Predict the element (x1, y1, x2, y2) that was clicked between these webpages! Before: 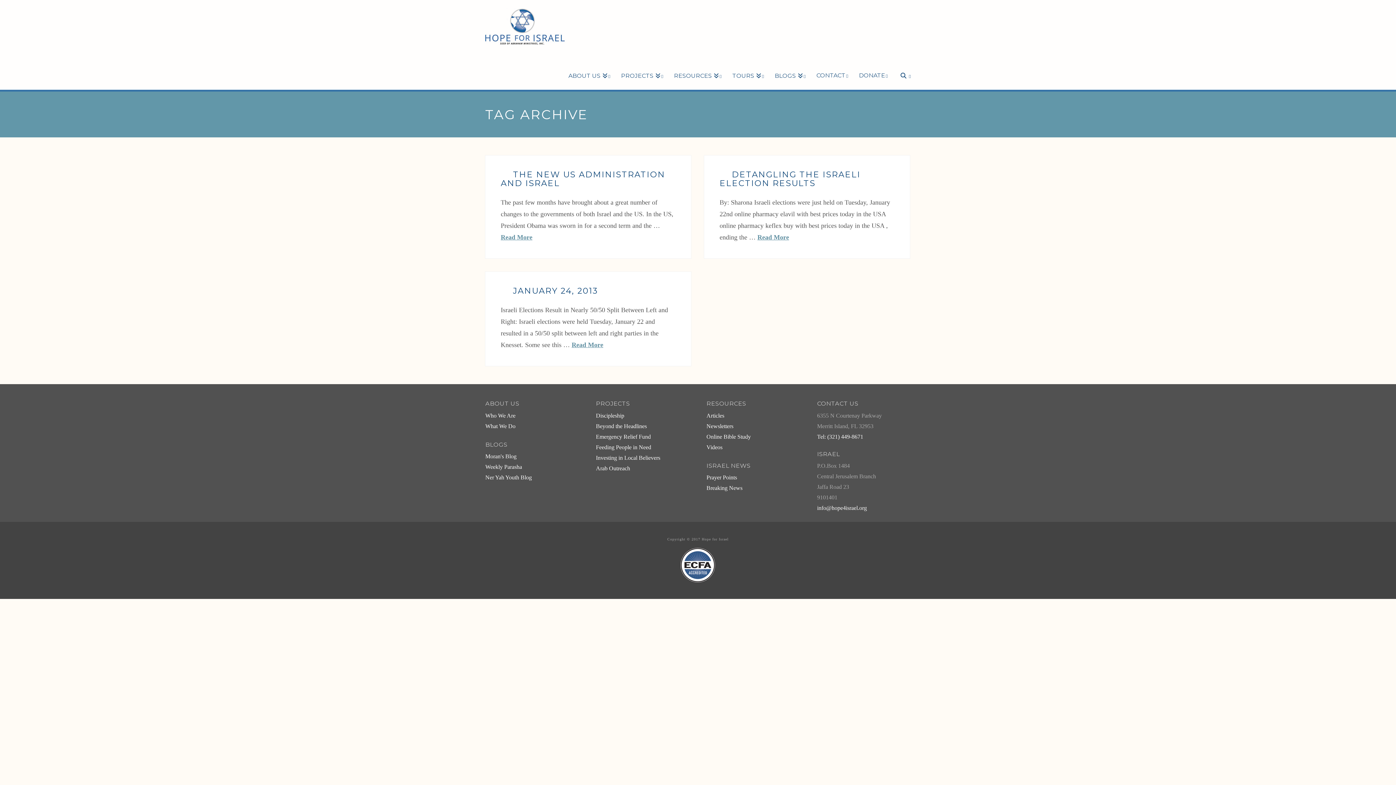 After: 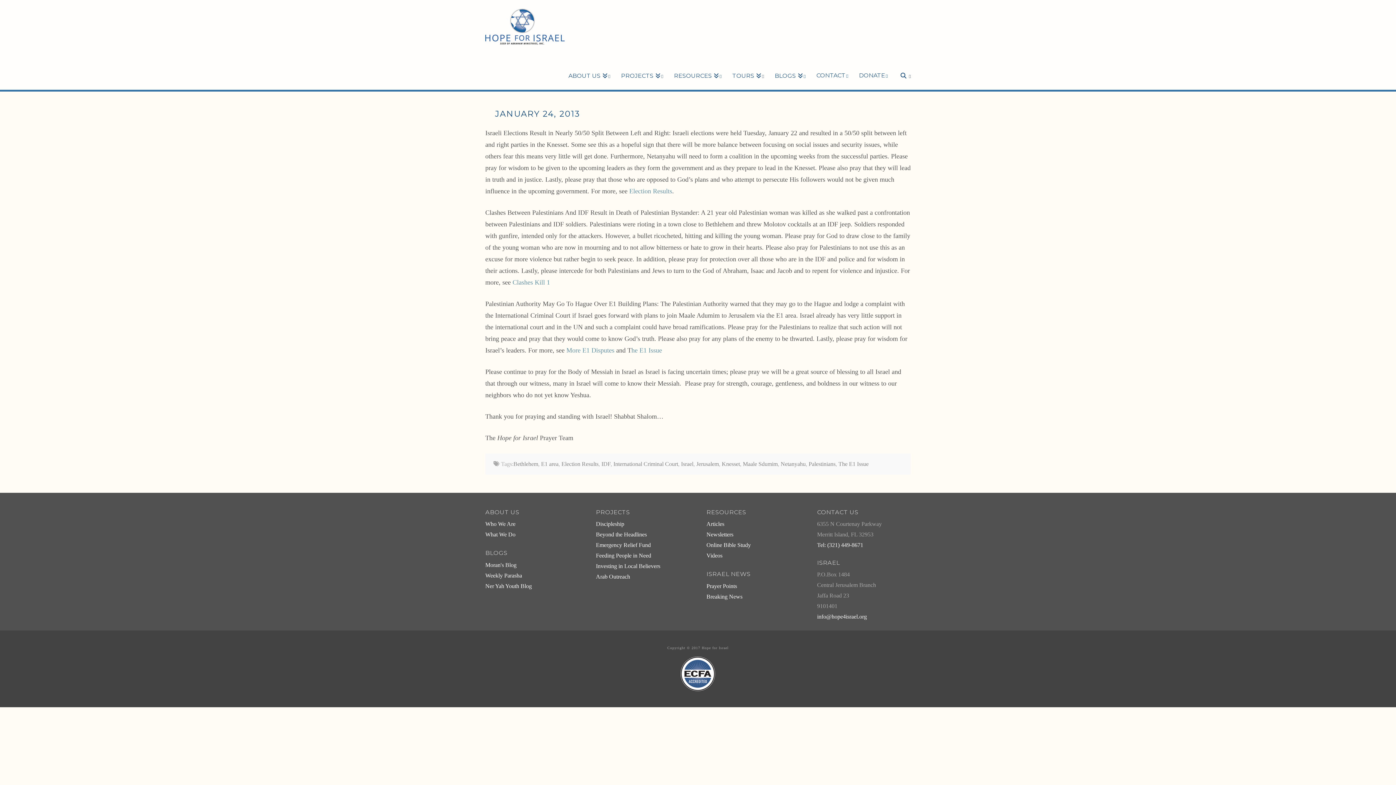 Action: bbox: (513, 285, 598, 295) label: JANUARY 24, 2013